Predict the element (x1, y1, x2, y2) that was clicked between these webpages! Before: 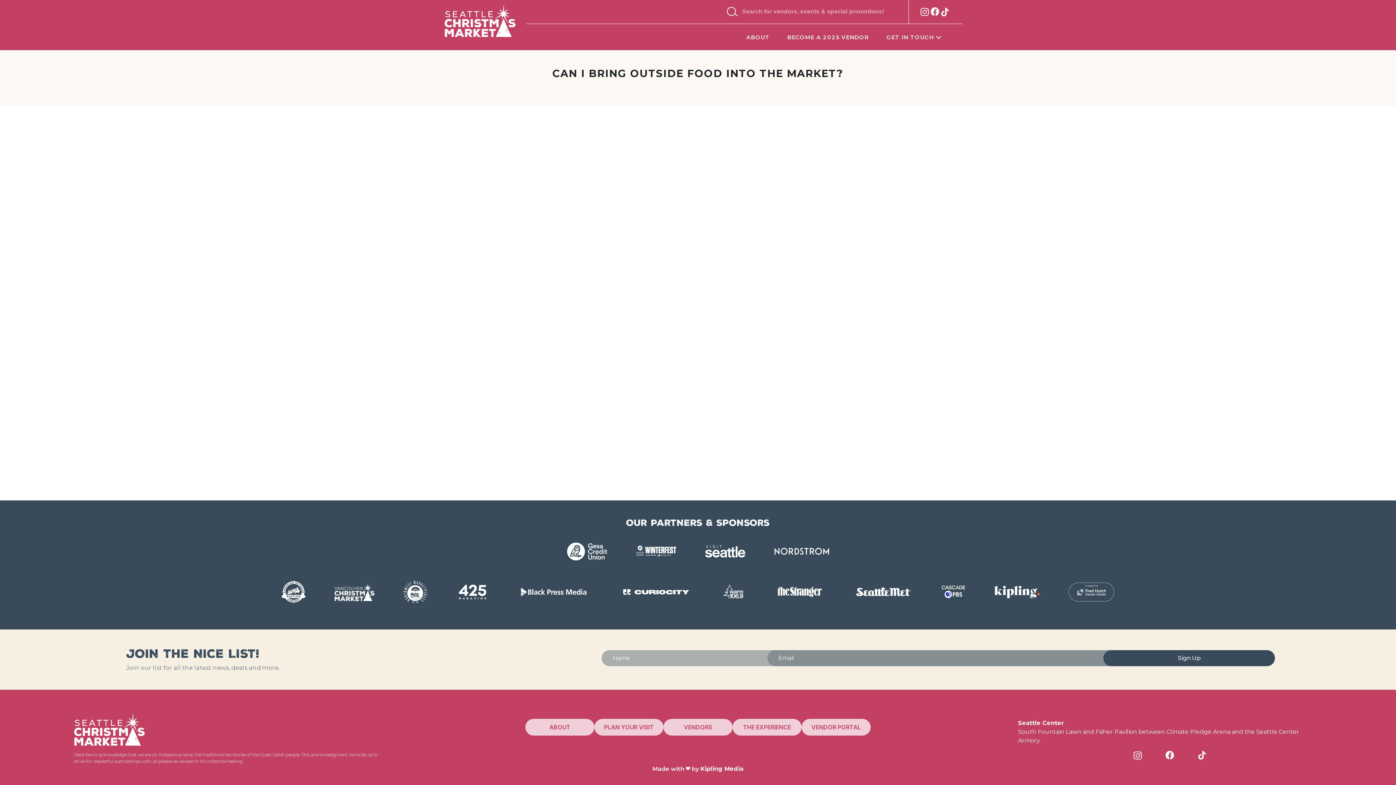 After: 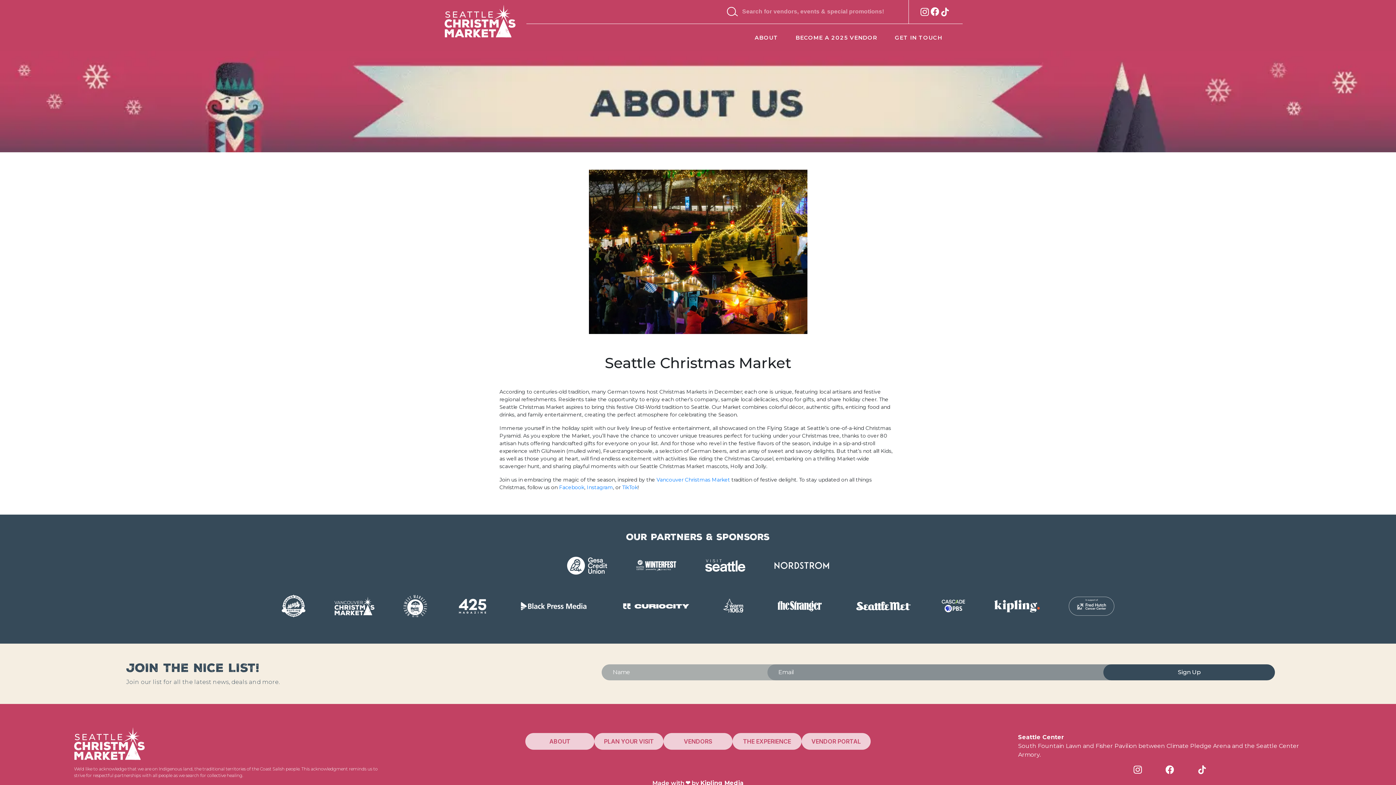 Action: label: ABOUT bbox: (746, 33, 770, 40)